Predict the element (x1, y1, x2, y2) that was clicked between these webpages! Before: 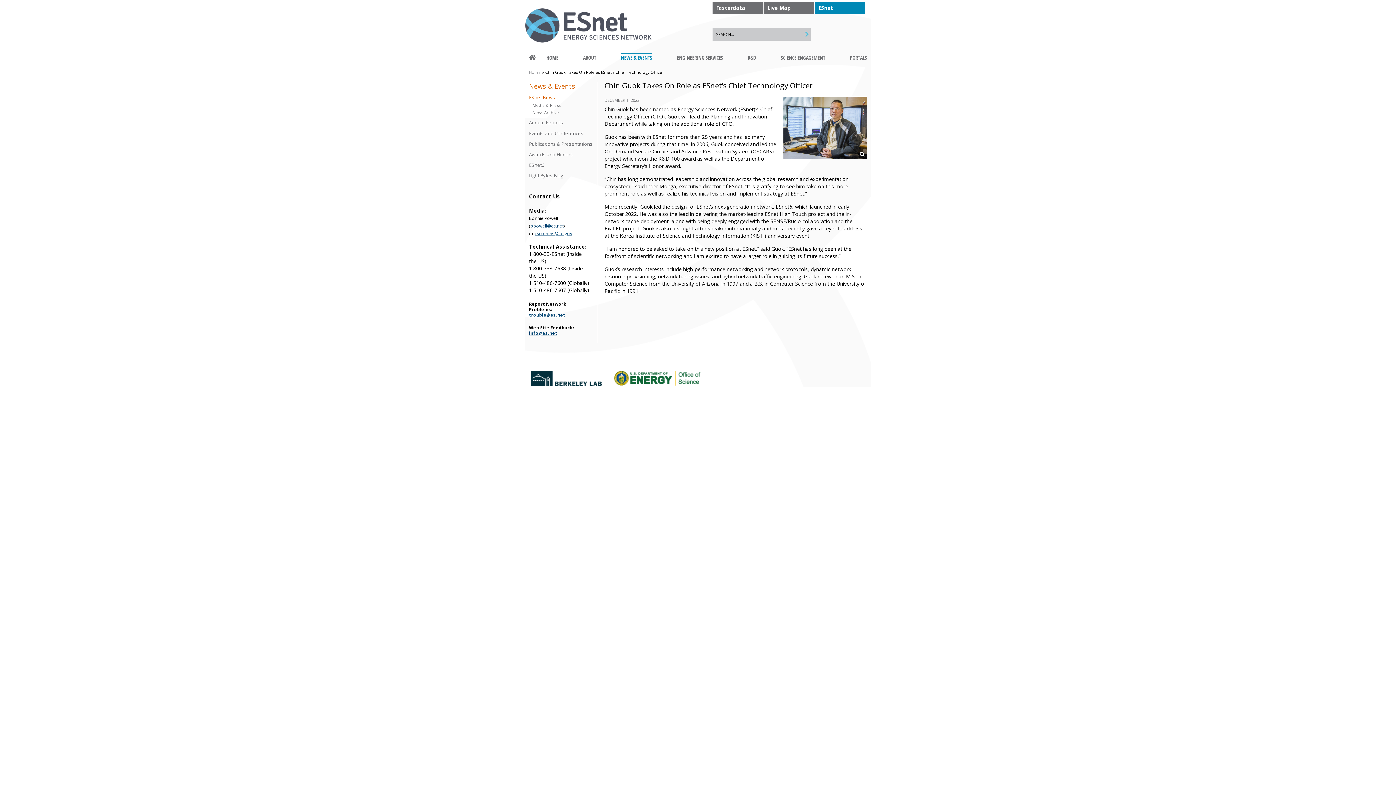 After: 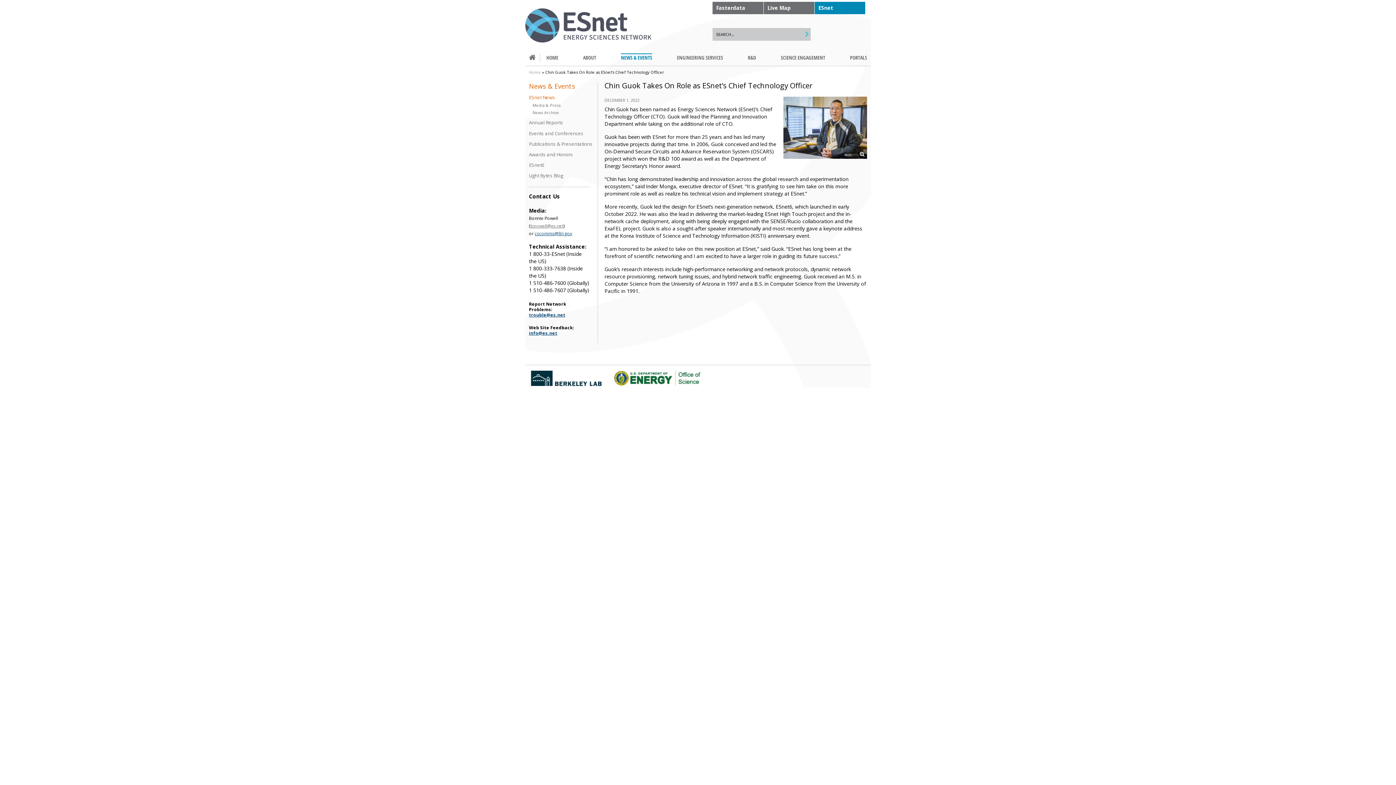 Action: label: bpowell@es.net bbox: (530, 222, 563, 229)